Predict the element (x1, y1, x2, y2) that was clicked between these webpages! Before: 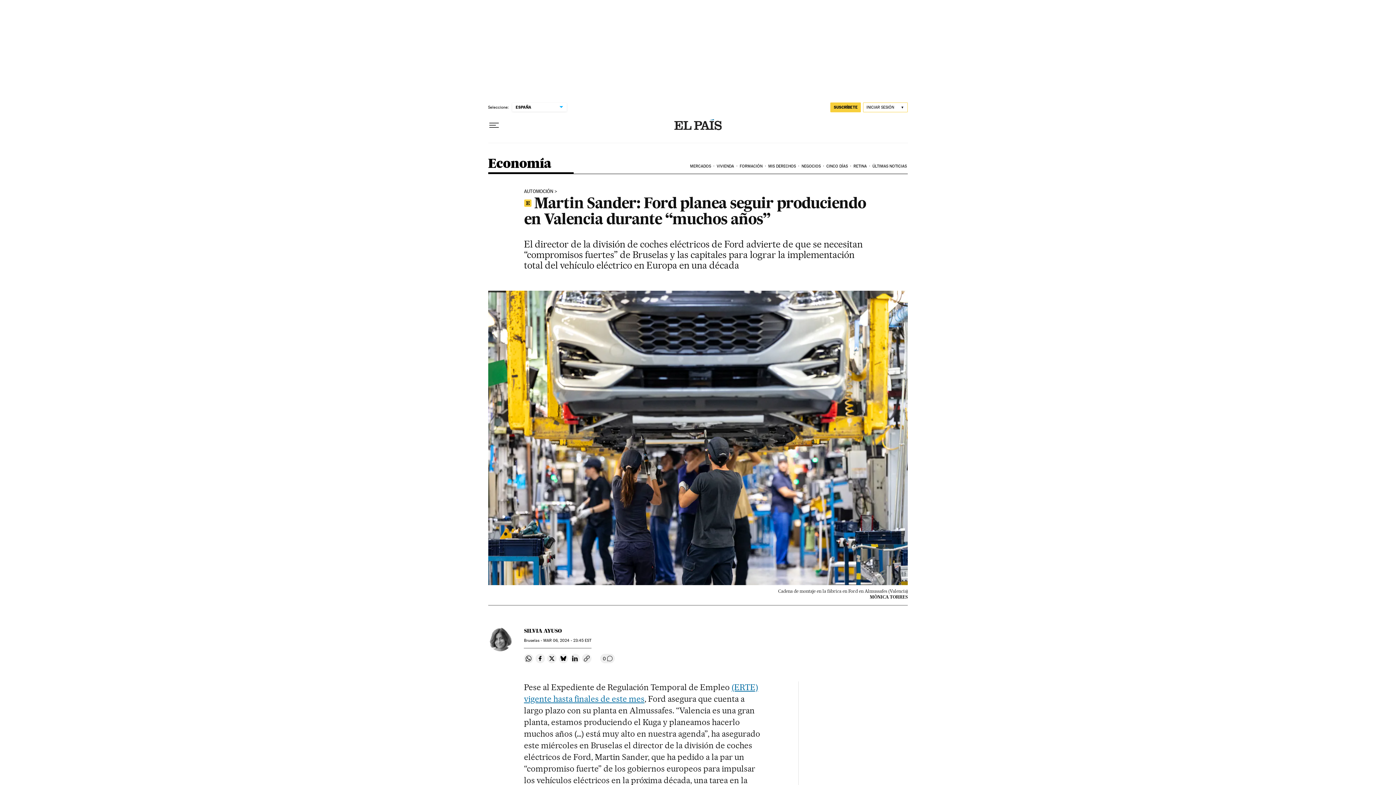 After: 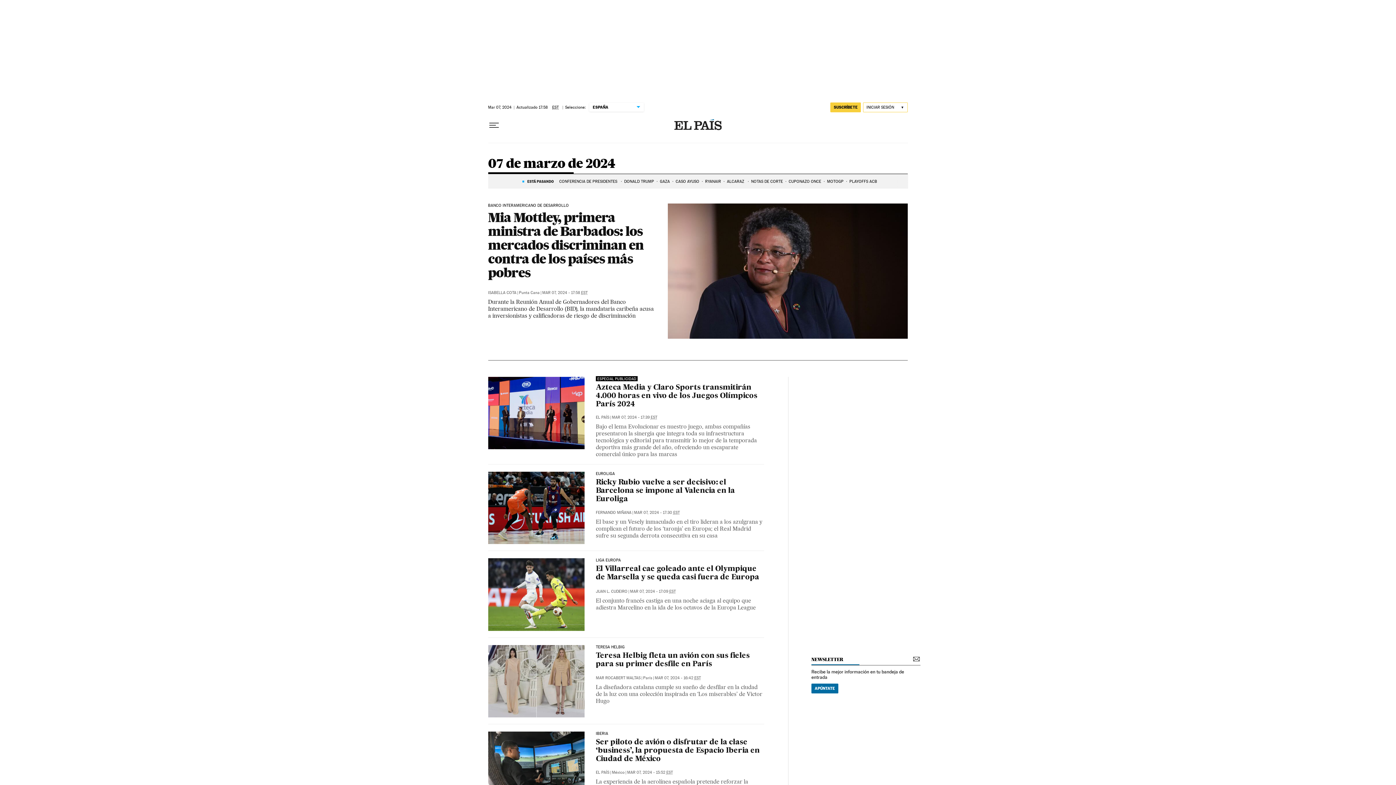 Action: label: MAR 06, 2024 - 23:45 EST bbox: (543, 638, 591, 643)